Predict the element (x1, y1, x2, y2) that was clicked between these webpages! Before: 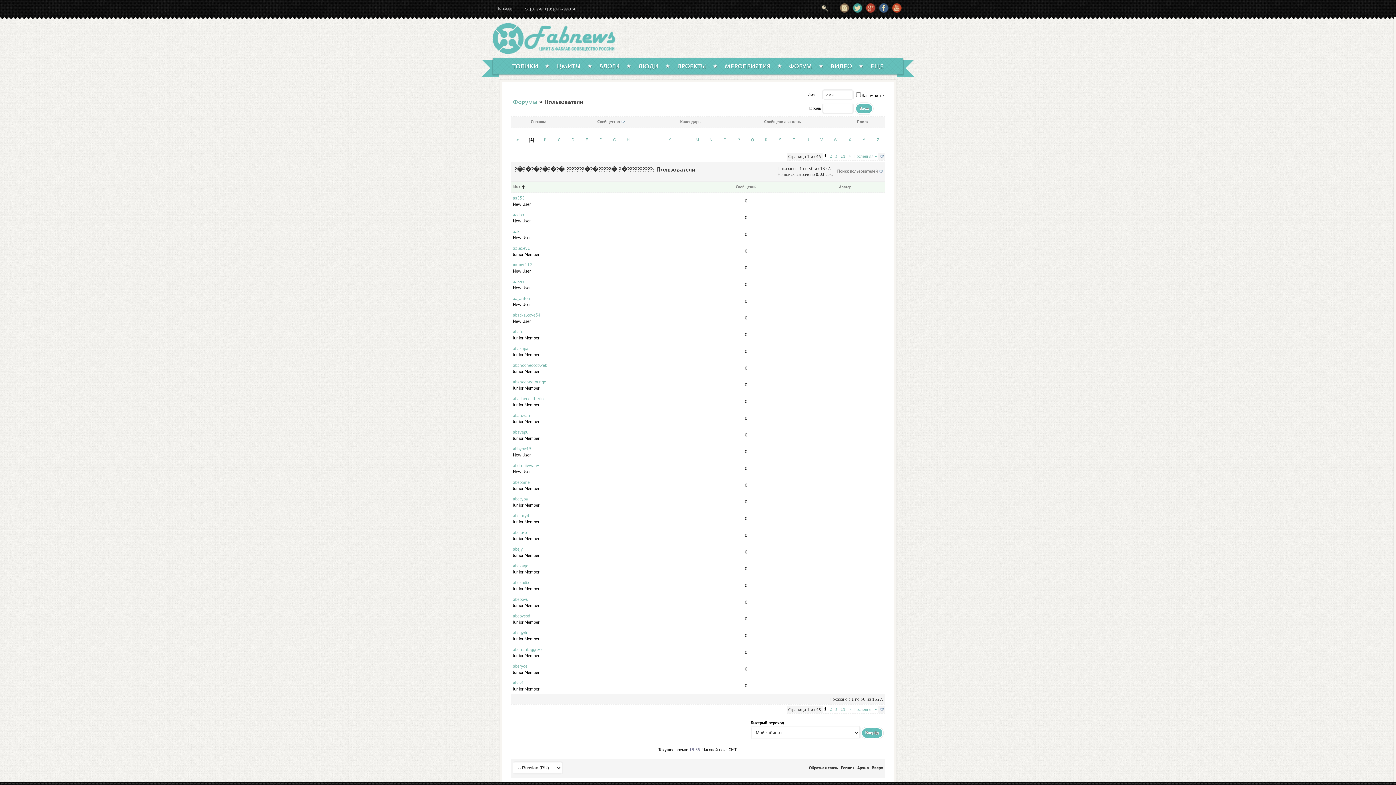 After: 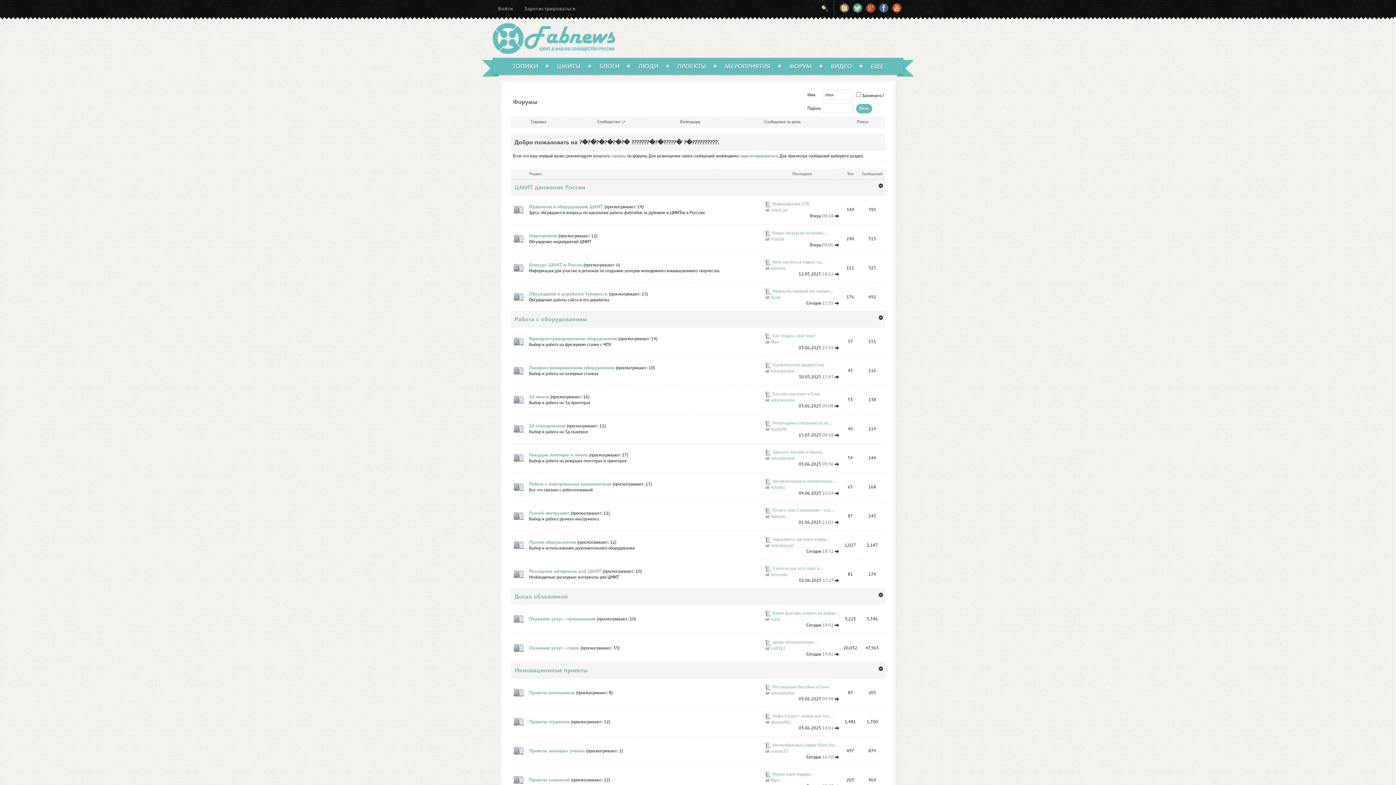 Action: bbox: (784, 57, 816, 75) label: ФОРУМ